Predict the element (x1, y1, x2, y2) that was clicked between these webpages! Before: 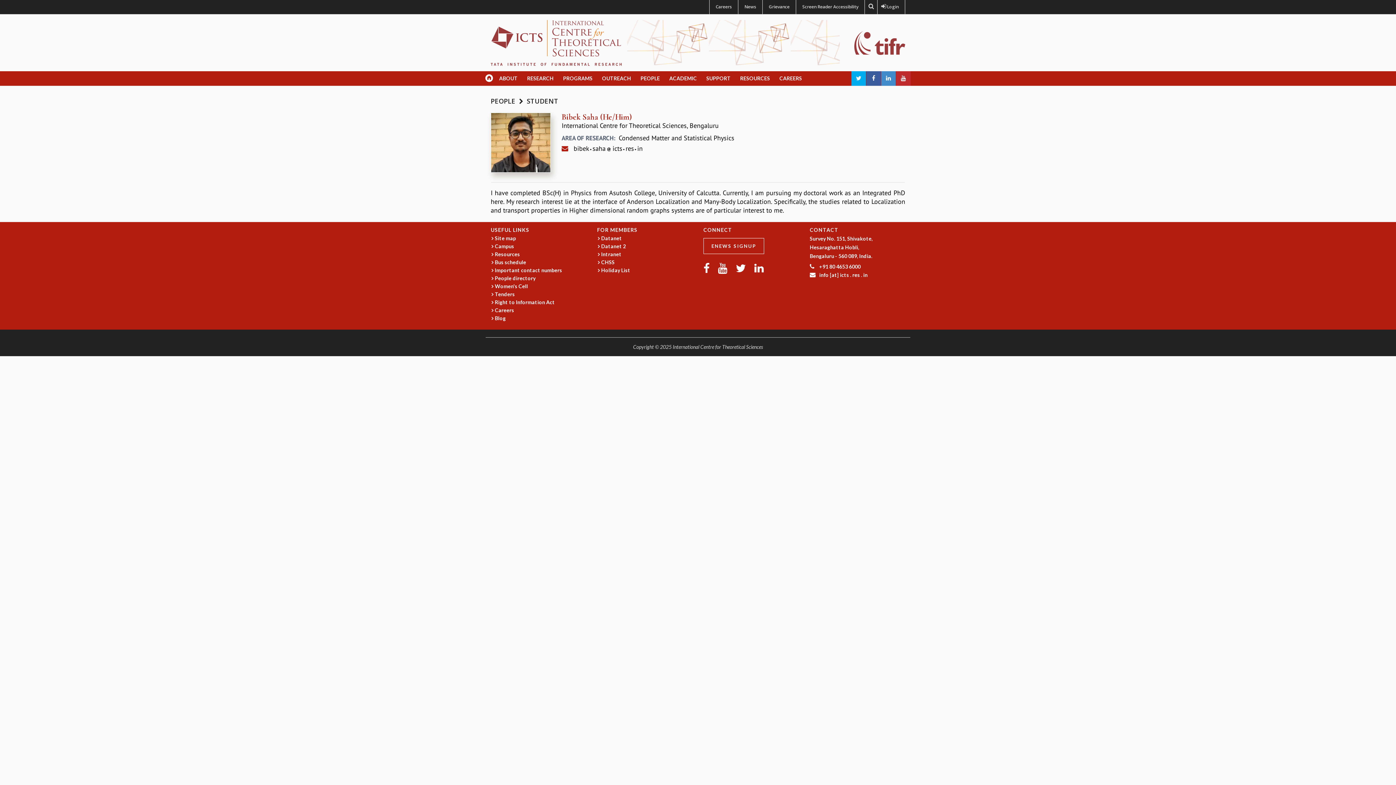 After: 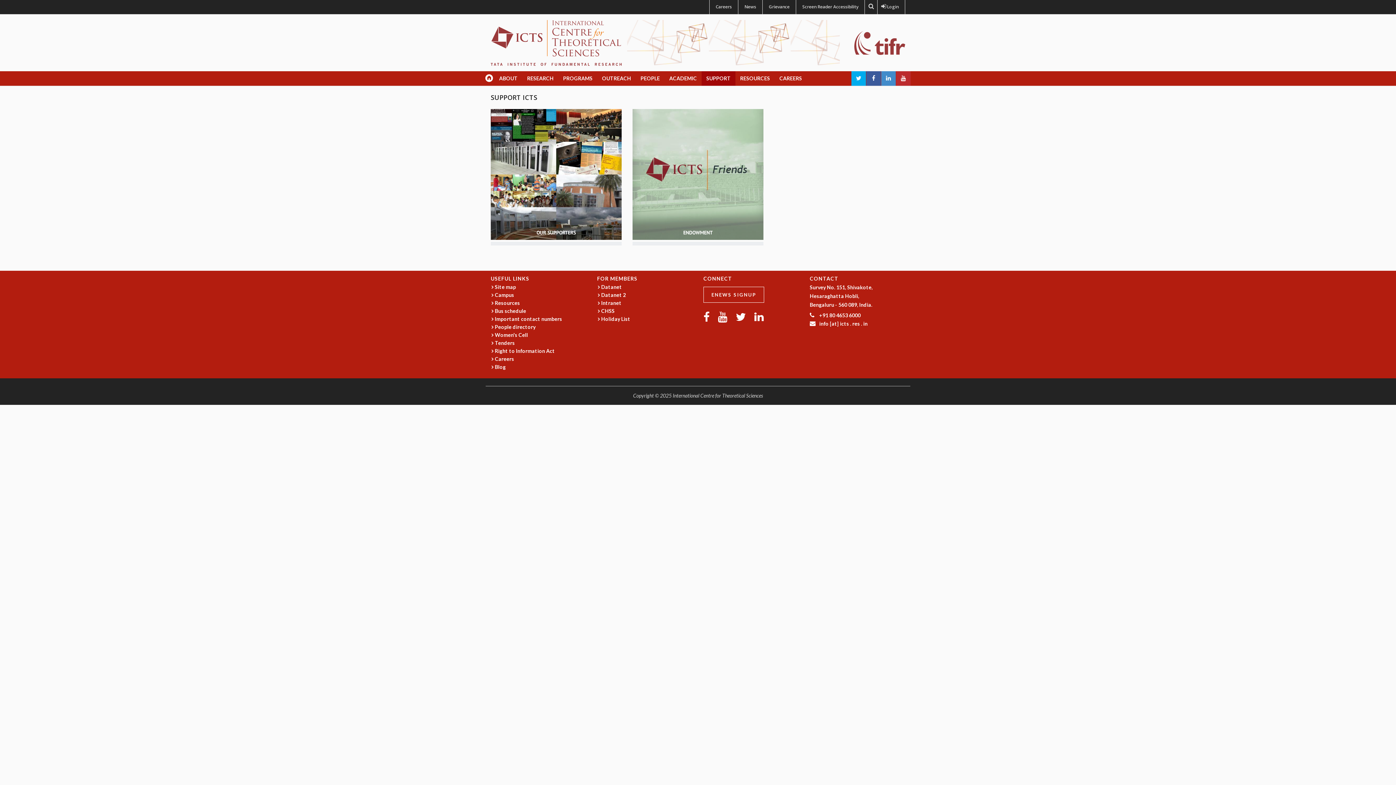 Action: label: SUPPORT bbox: (701, 71, 735, 85)